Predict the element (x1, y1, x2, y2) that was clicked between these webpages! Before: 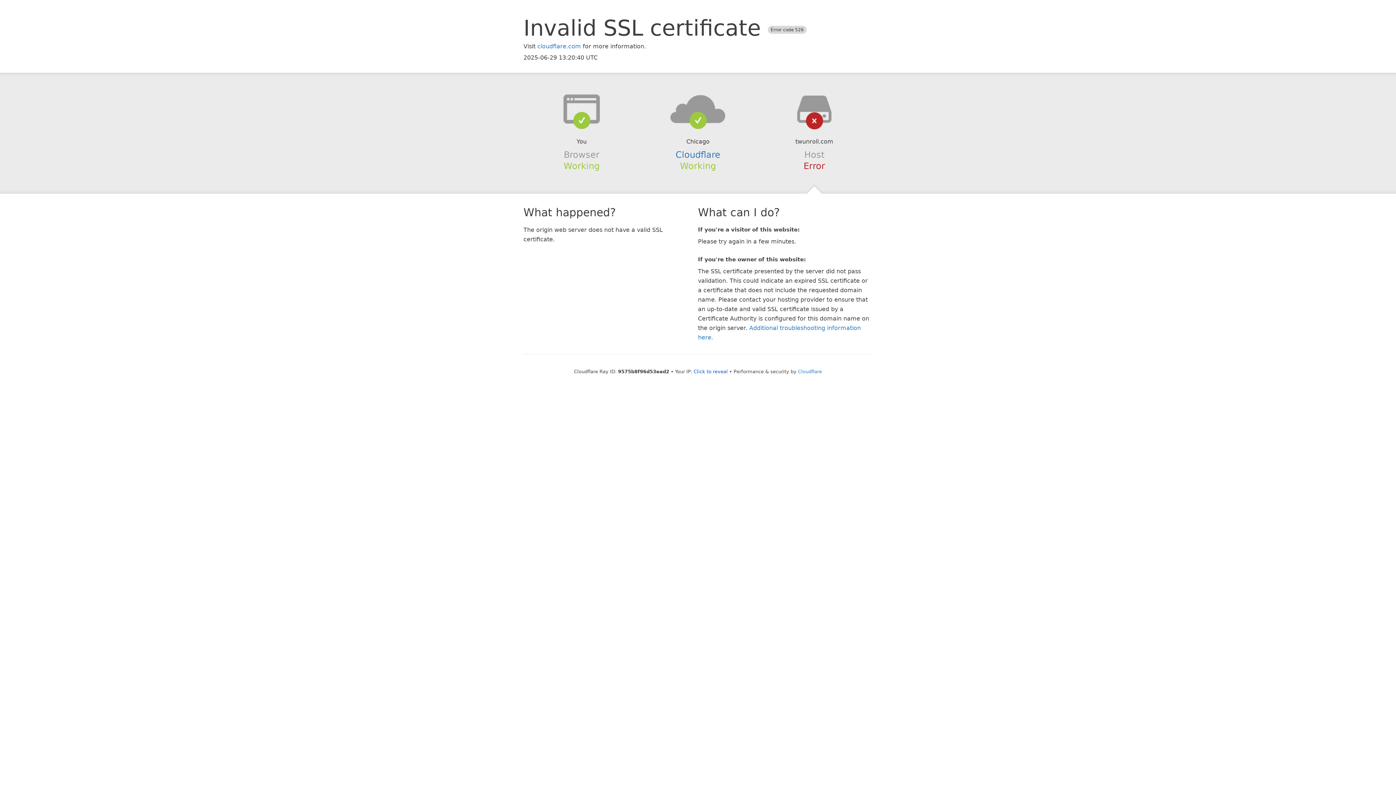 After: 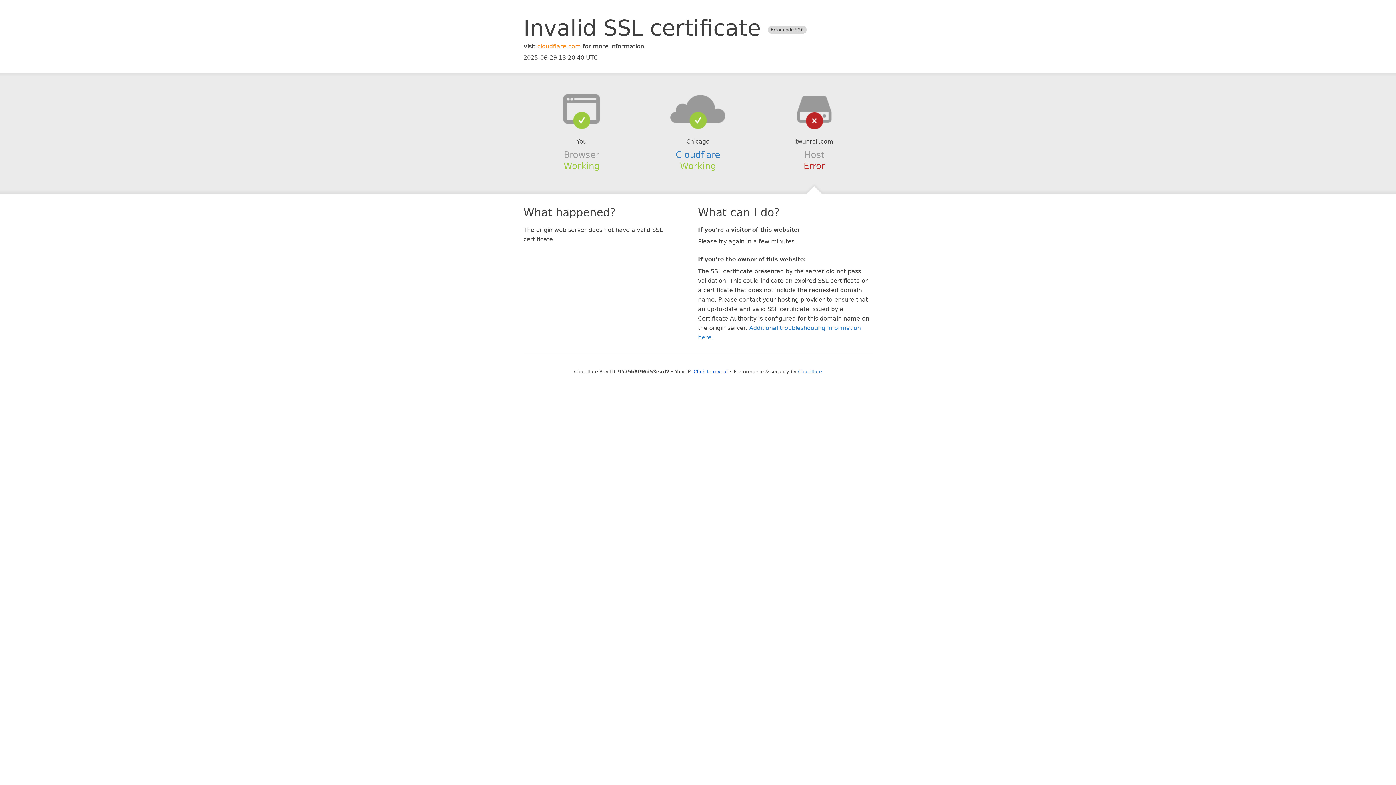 Action: label: cloudflare.com bbox: (537, 42, 581, 49)